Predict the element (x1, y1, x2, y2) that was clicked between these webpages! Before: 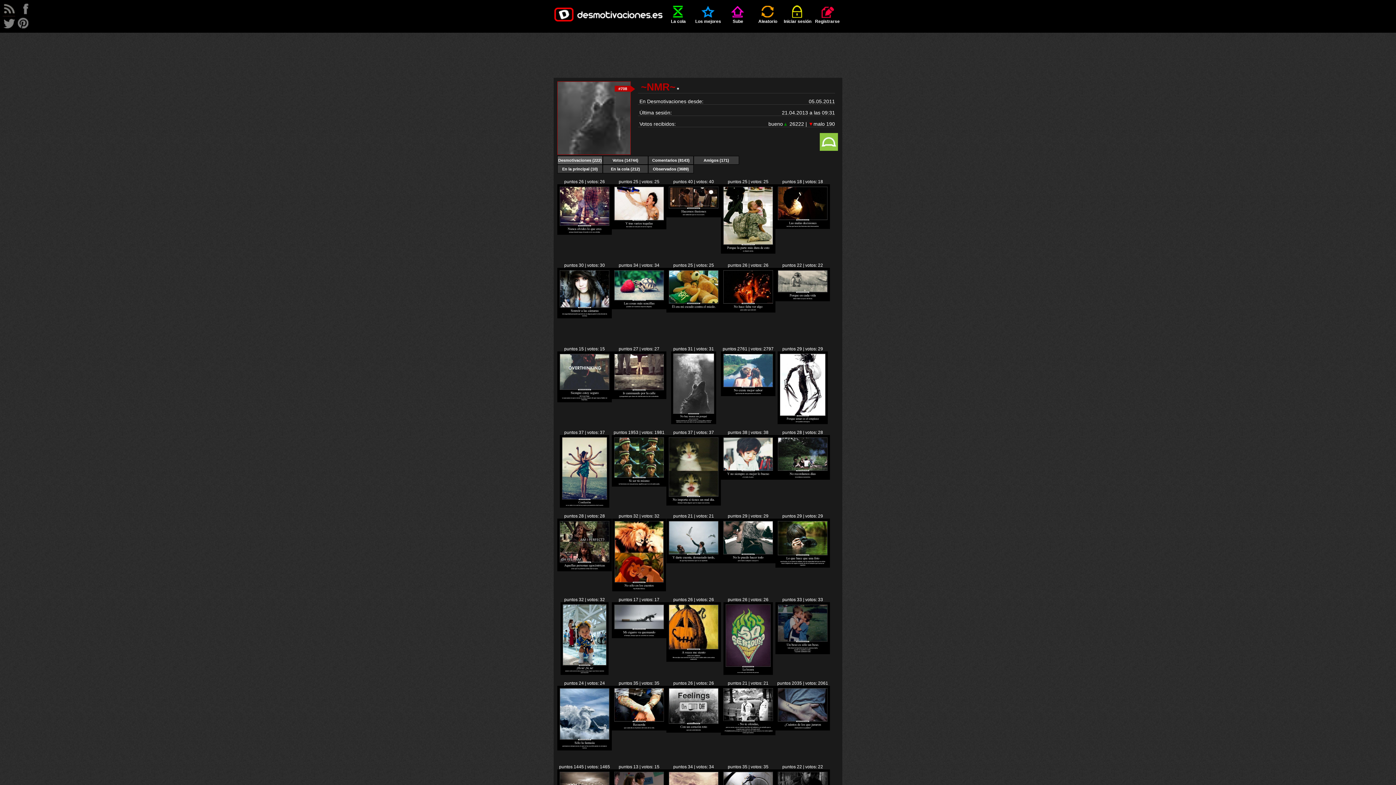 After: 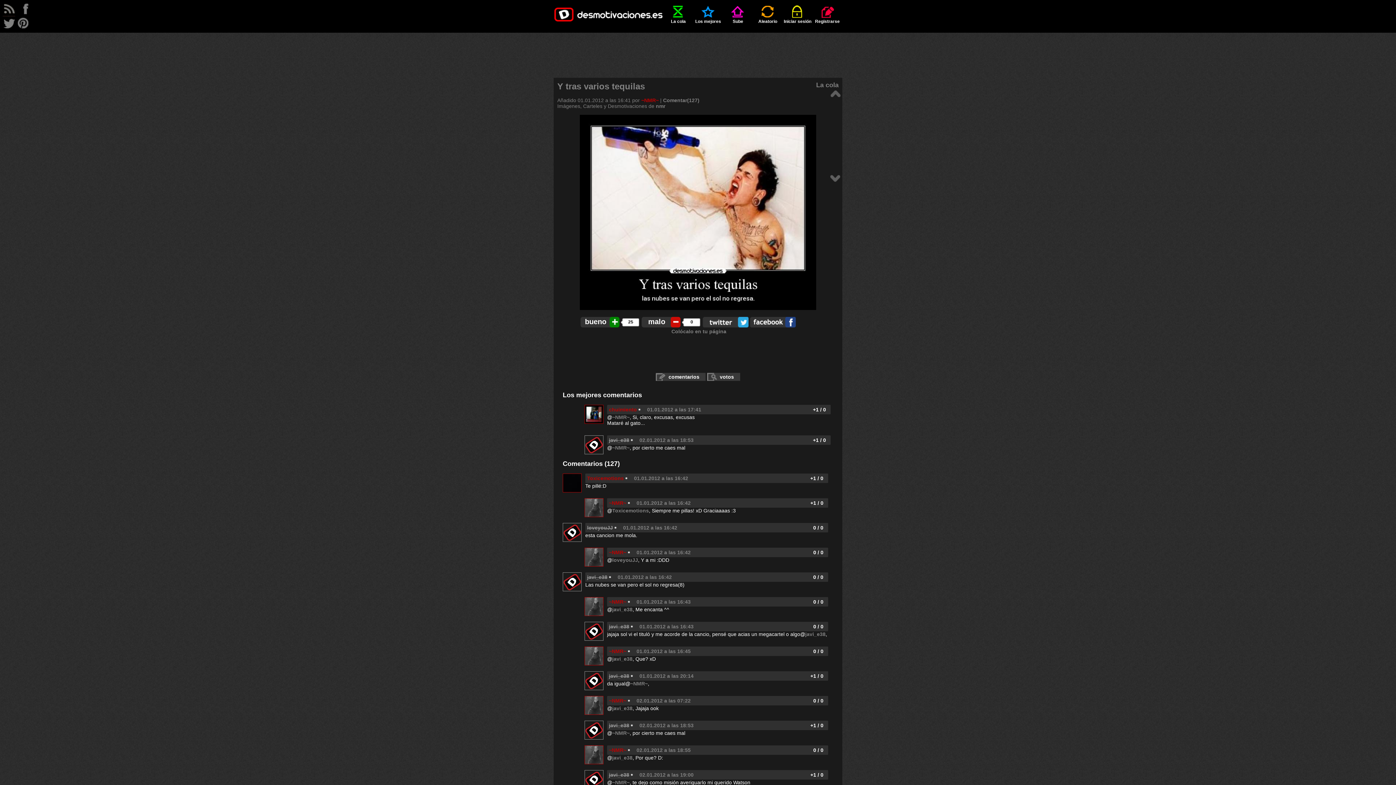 Action: bbox: (612, 225, 666, 230)